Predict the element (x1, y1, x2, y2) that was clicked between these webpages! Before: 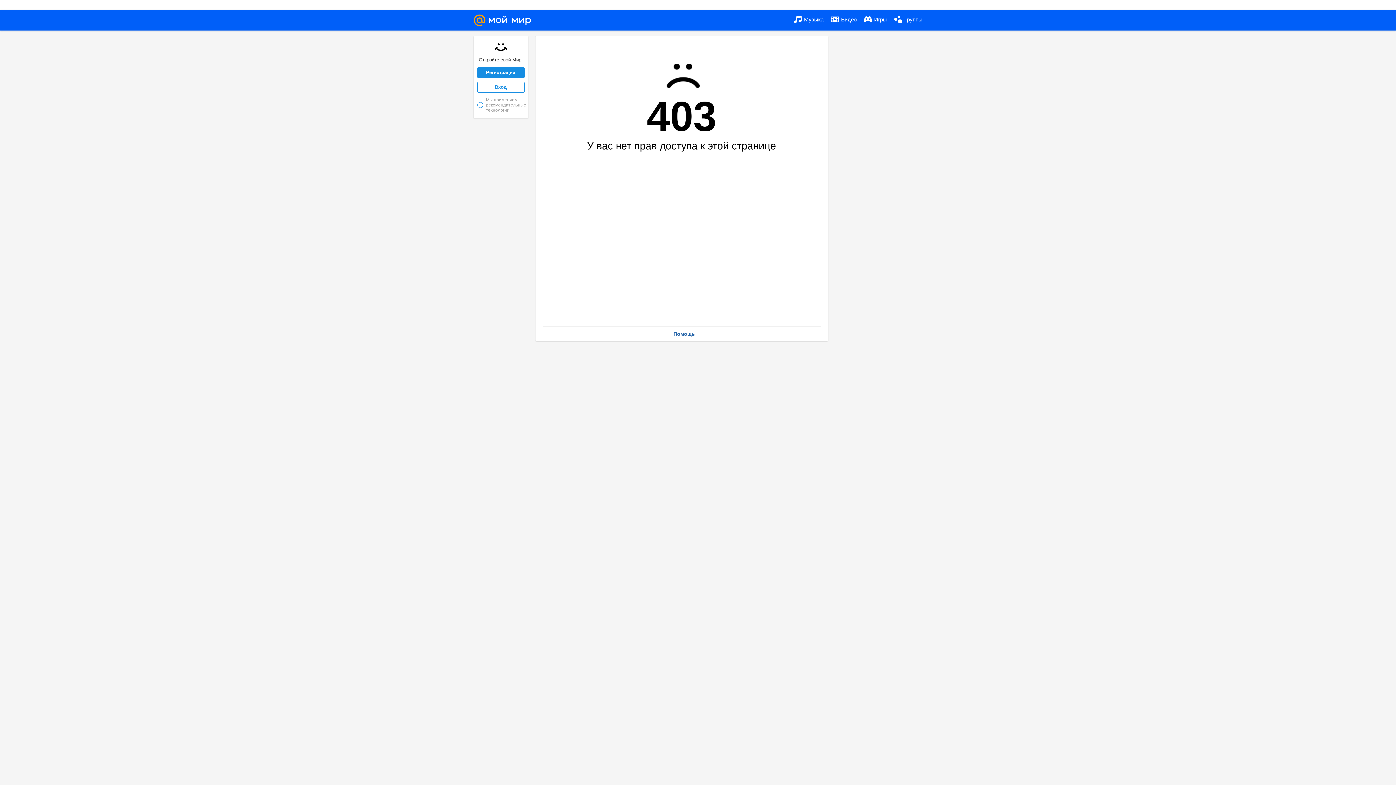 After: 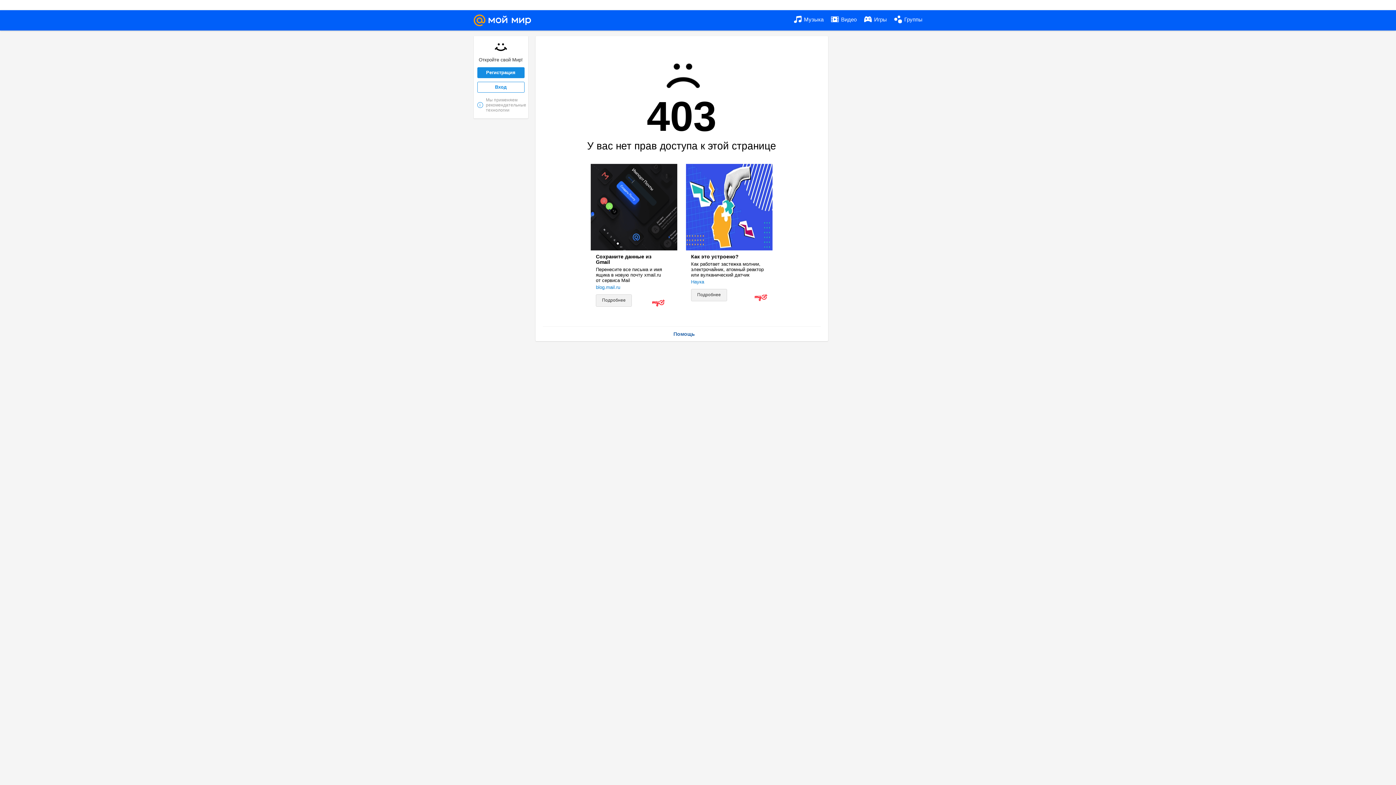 Action: bbox: (831, 10, 856, 29) label:  Видео